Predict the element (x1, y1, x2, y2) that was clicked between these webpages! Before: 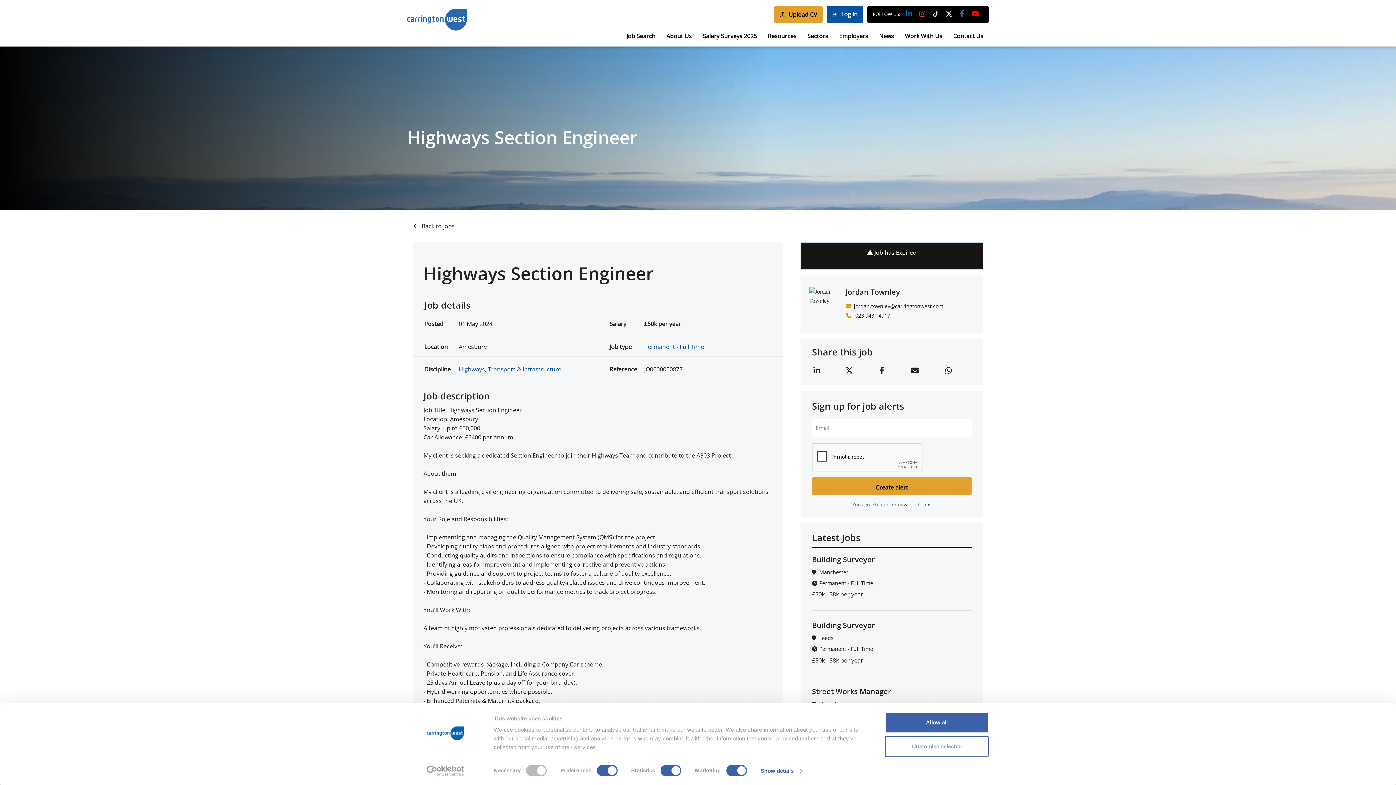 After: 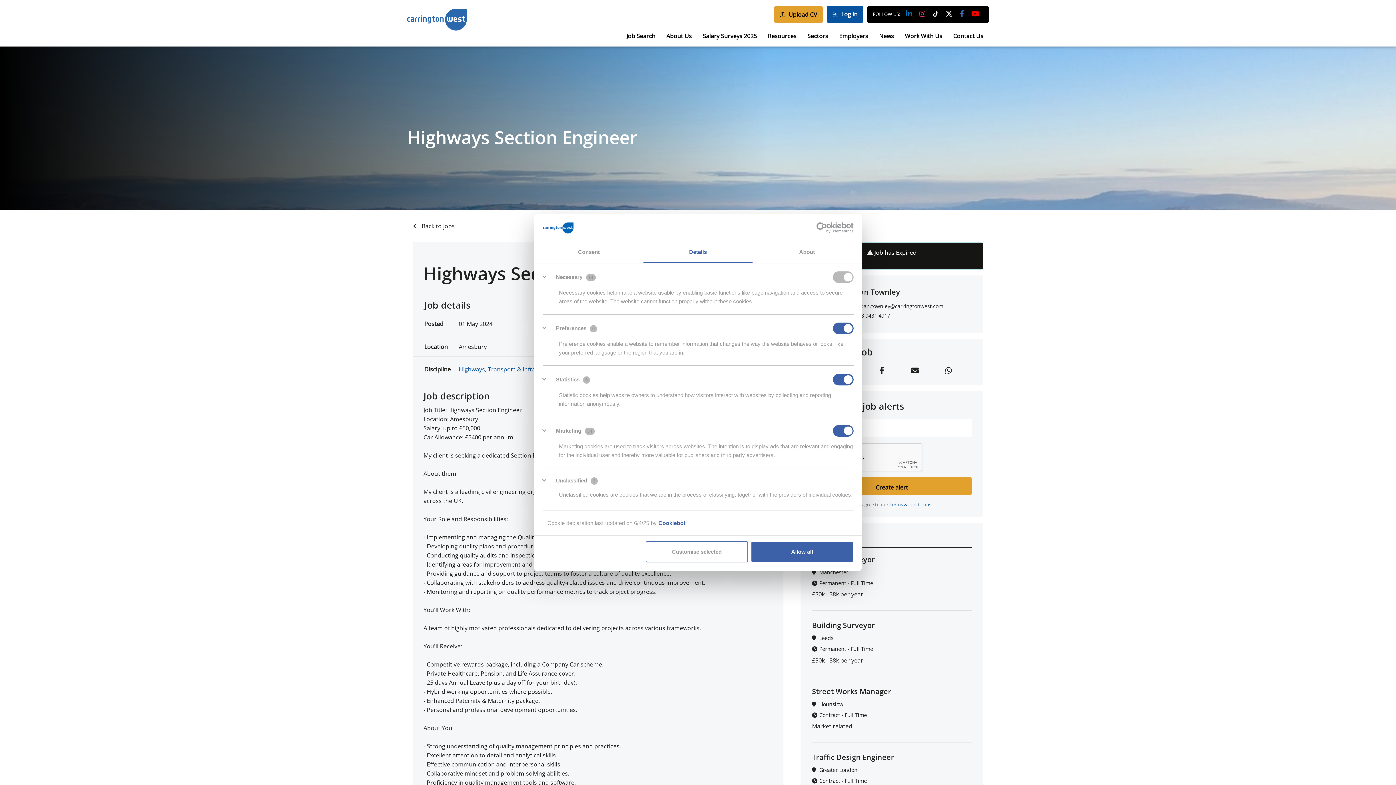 Action: label: Show details bbox: (760, 765, 802, 776)